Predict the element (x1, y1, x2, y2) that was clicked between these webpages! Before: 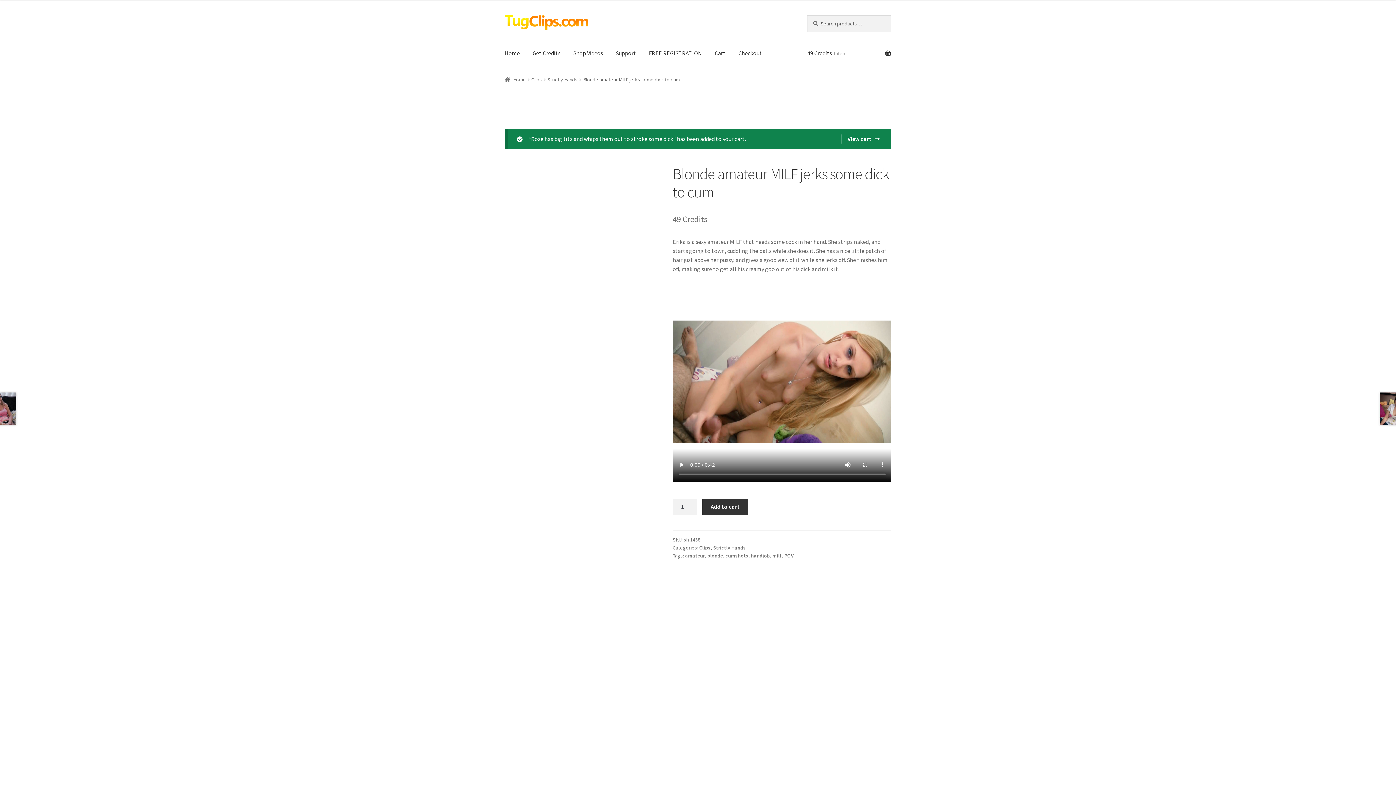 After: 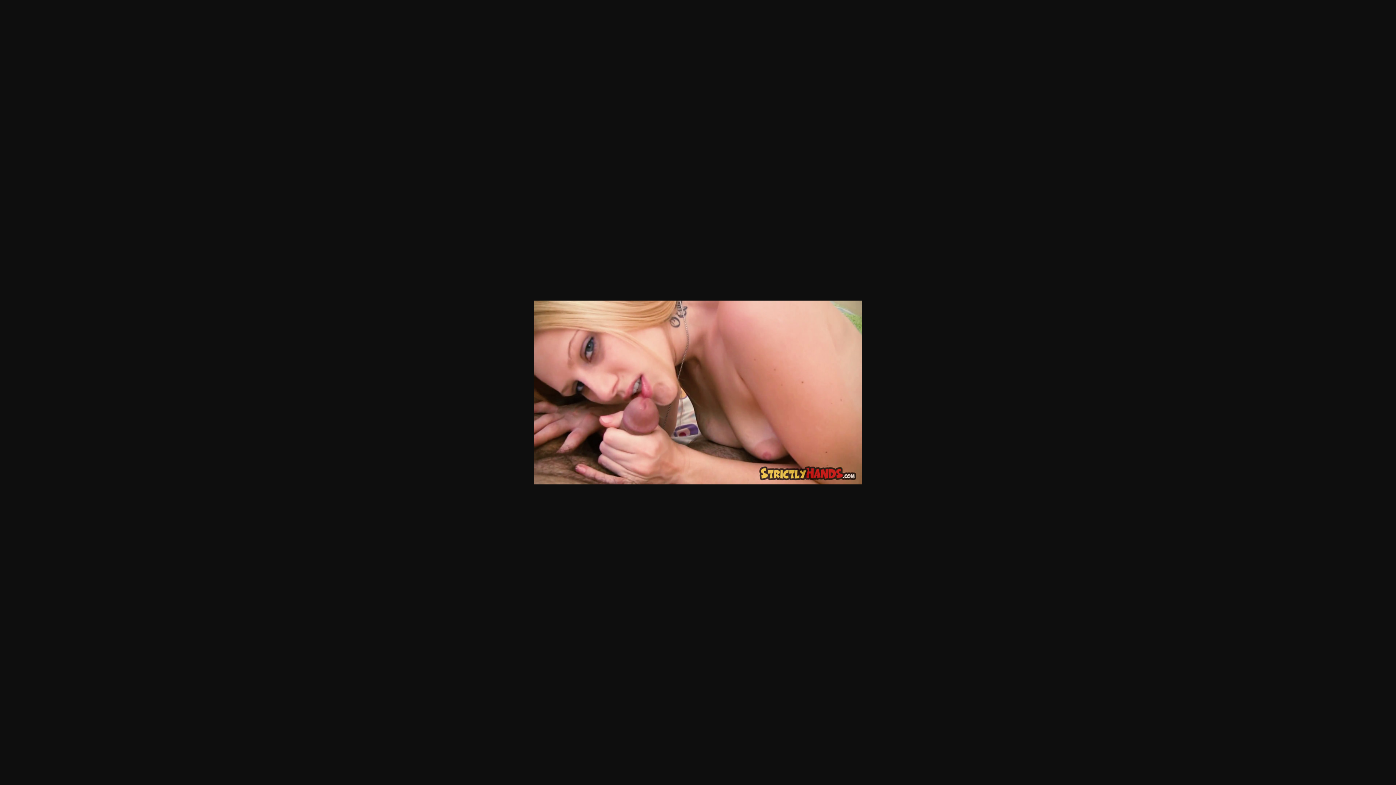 Action: bbox: (504, 741, 656, 826)